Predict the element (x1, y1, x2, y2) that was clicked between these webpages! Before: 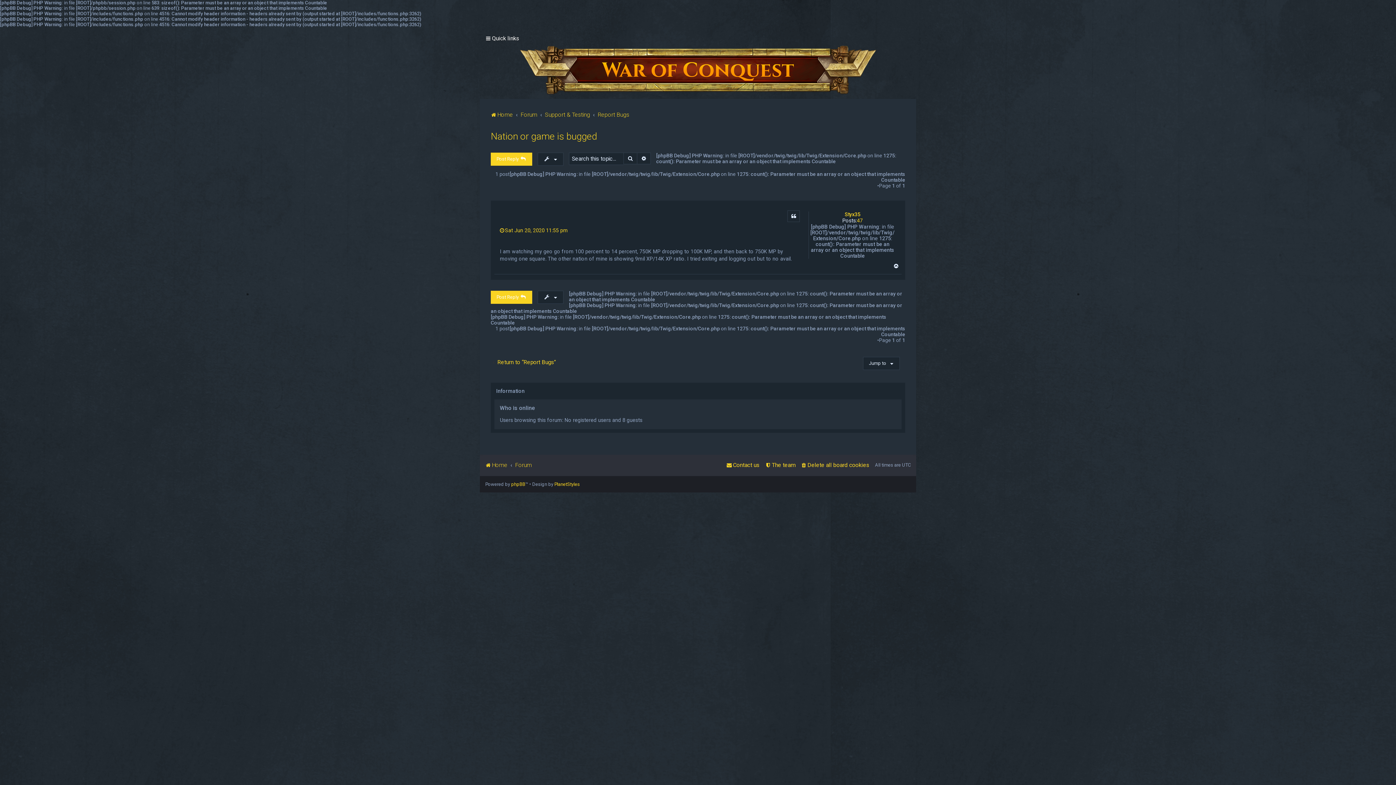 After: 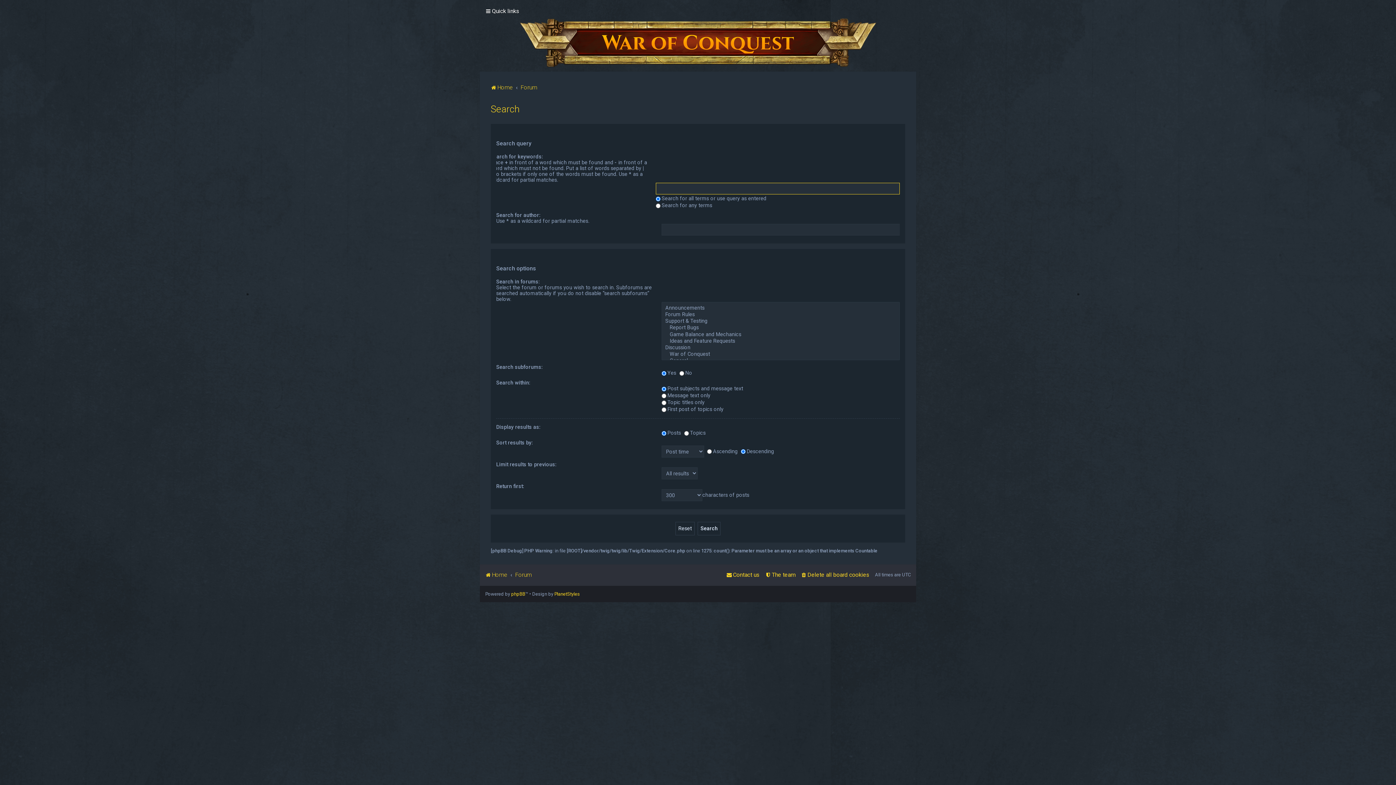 Action: bbox: (623, 152, 637, 164) label: Search